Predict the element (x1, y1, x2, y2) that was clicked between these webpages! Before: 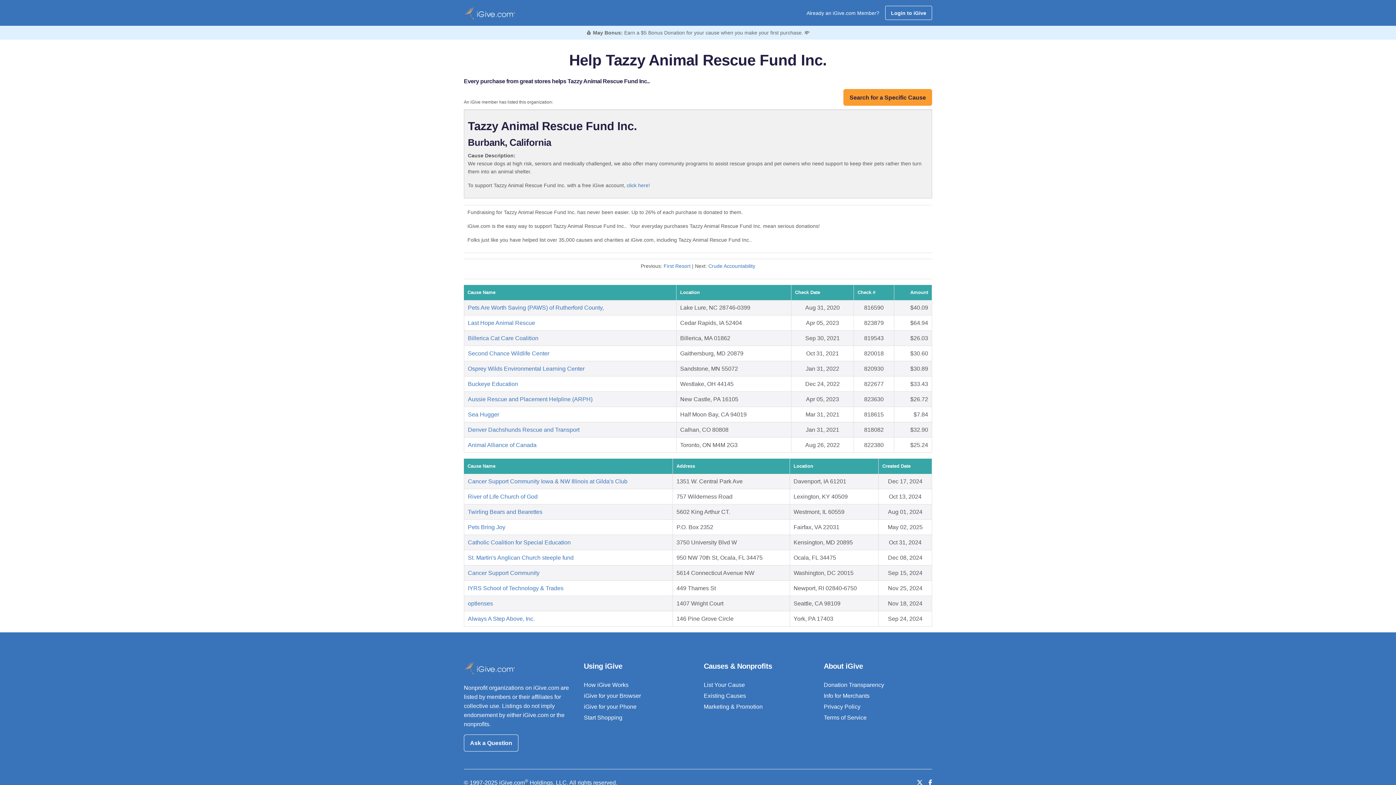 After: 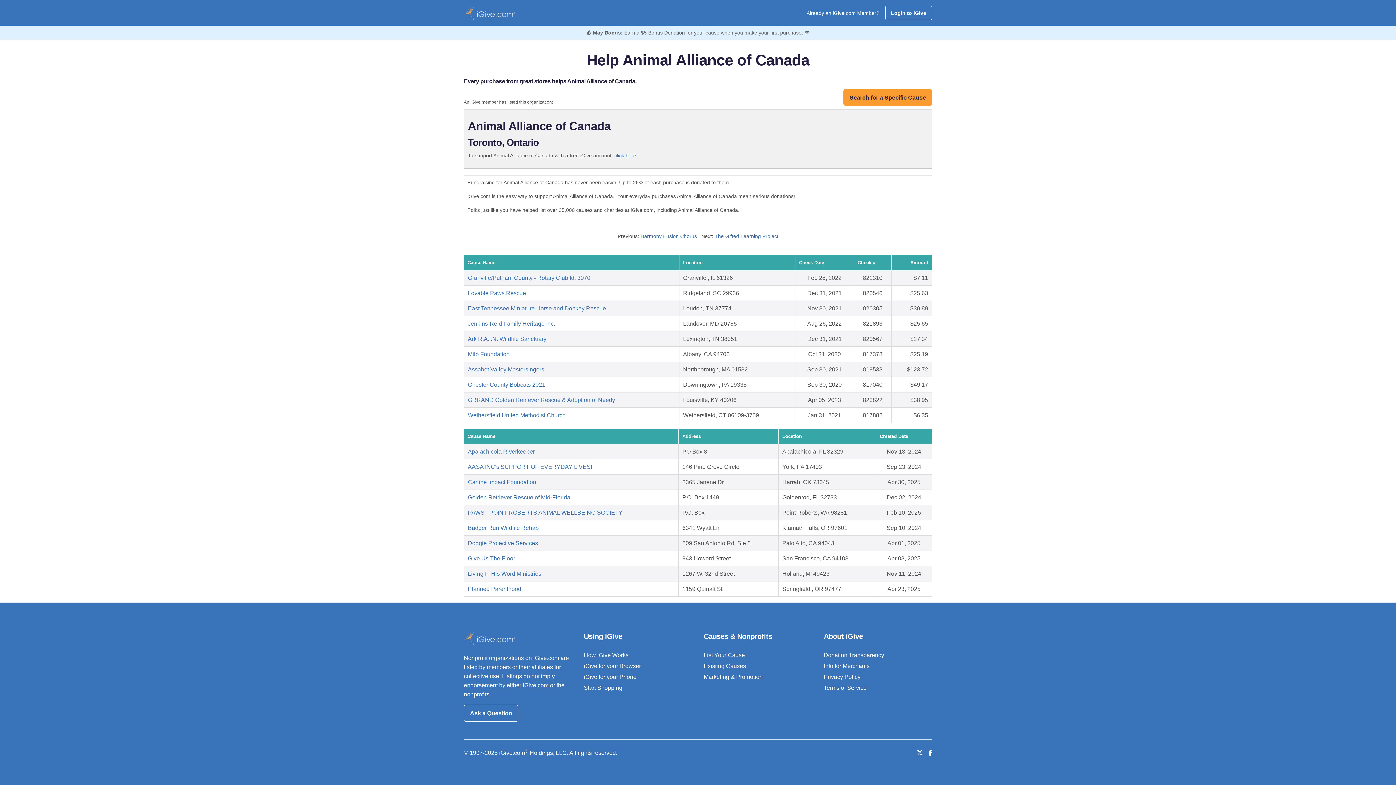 Action: bbox: (468, 442, 536, 448) label: Animal Alliance of Canada